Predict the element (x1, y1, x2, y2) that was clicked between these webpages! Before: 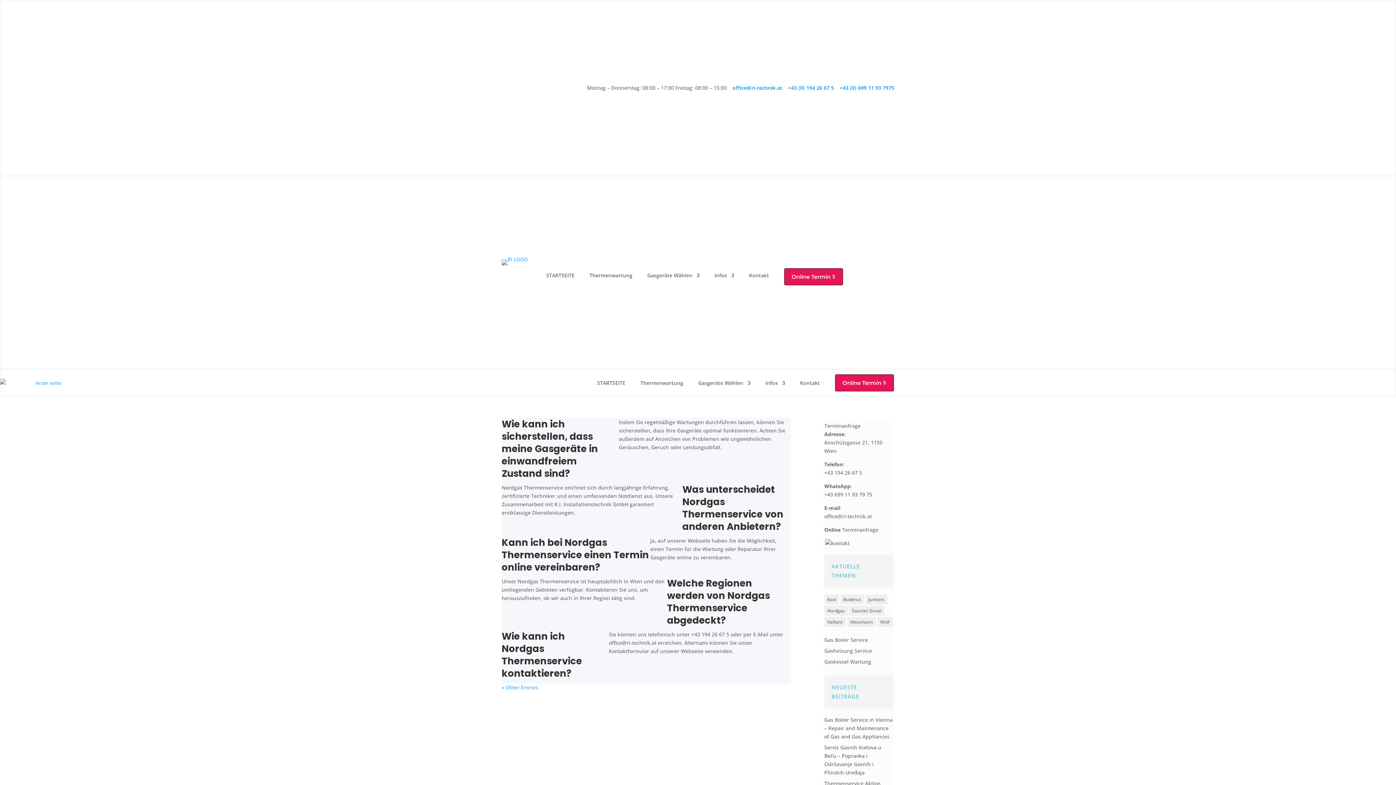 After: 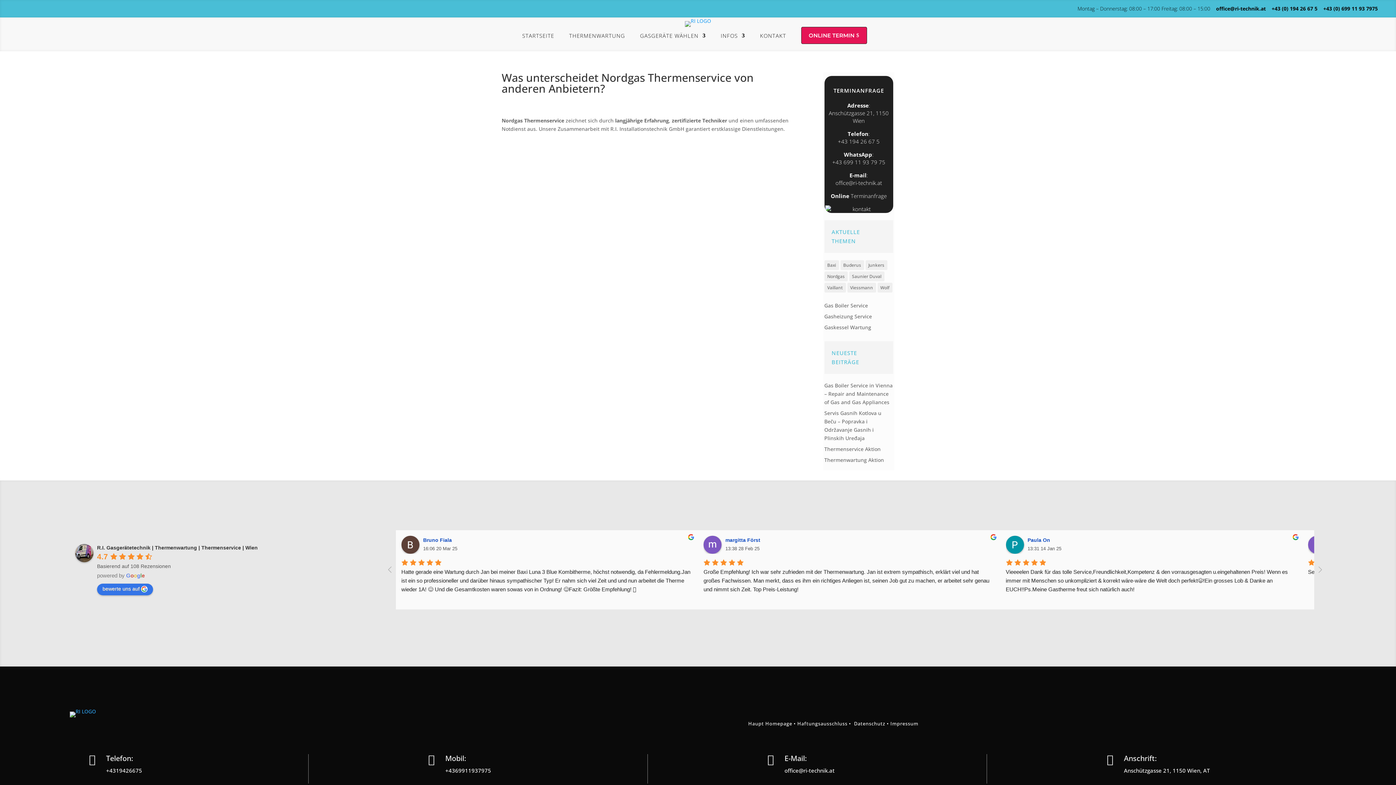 Action: label: Was unterscheidet Nordgas Thermenservice von anderen Anbietern? bbox: (682, 483, 783, 533)